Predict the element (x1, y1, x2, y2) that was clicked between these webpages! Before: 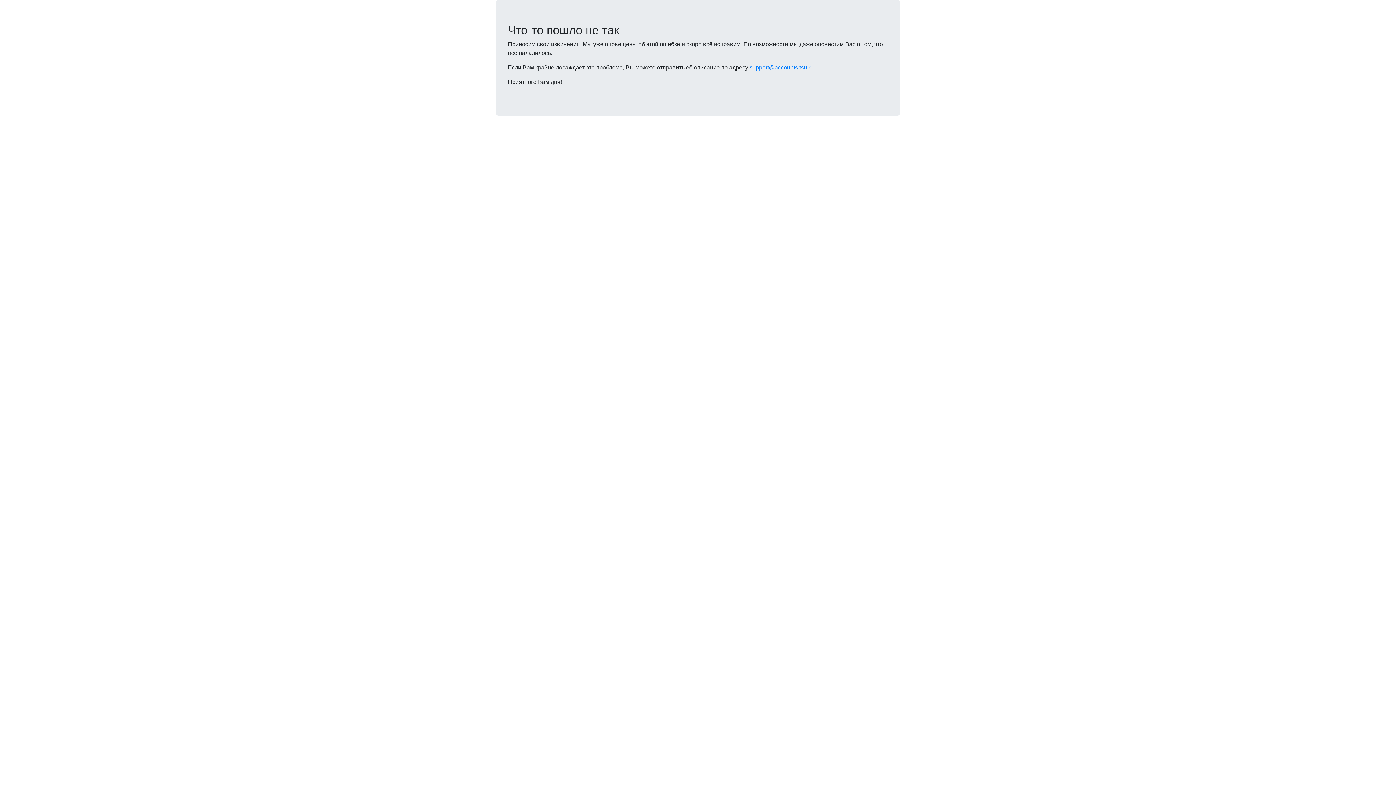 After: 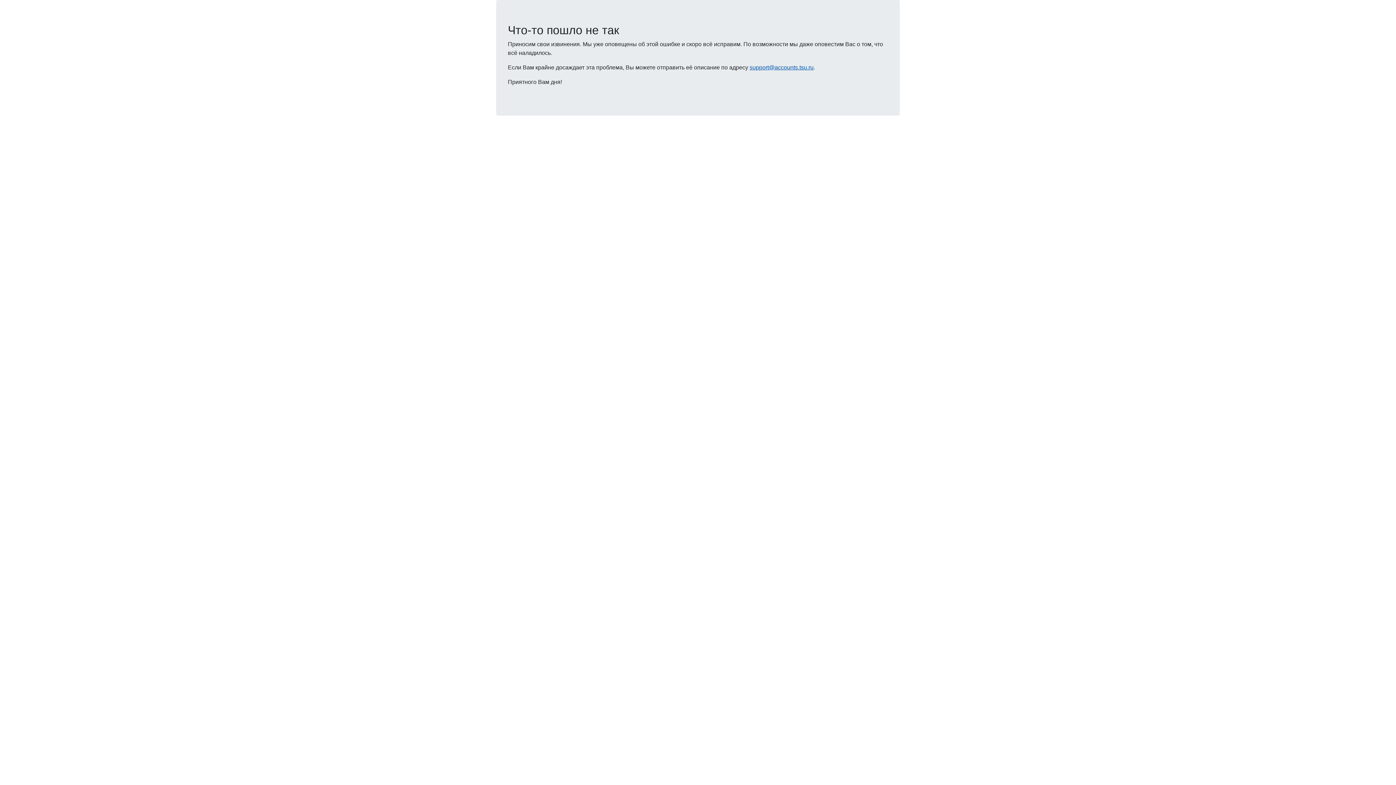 Action: label: support@accounts.tsu.ru bbox: (749, 64, 813, 70)